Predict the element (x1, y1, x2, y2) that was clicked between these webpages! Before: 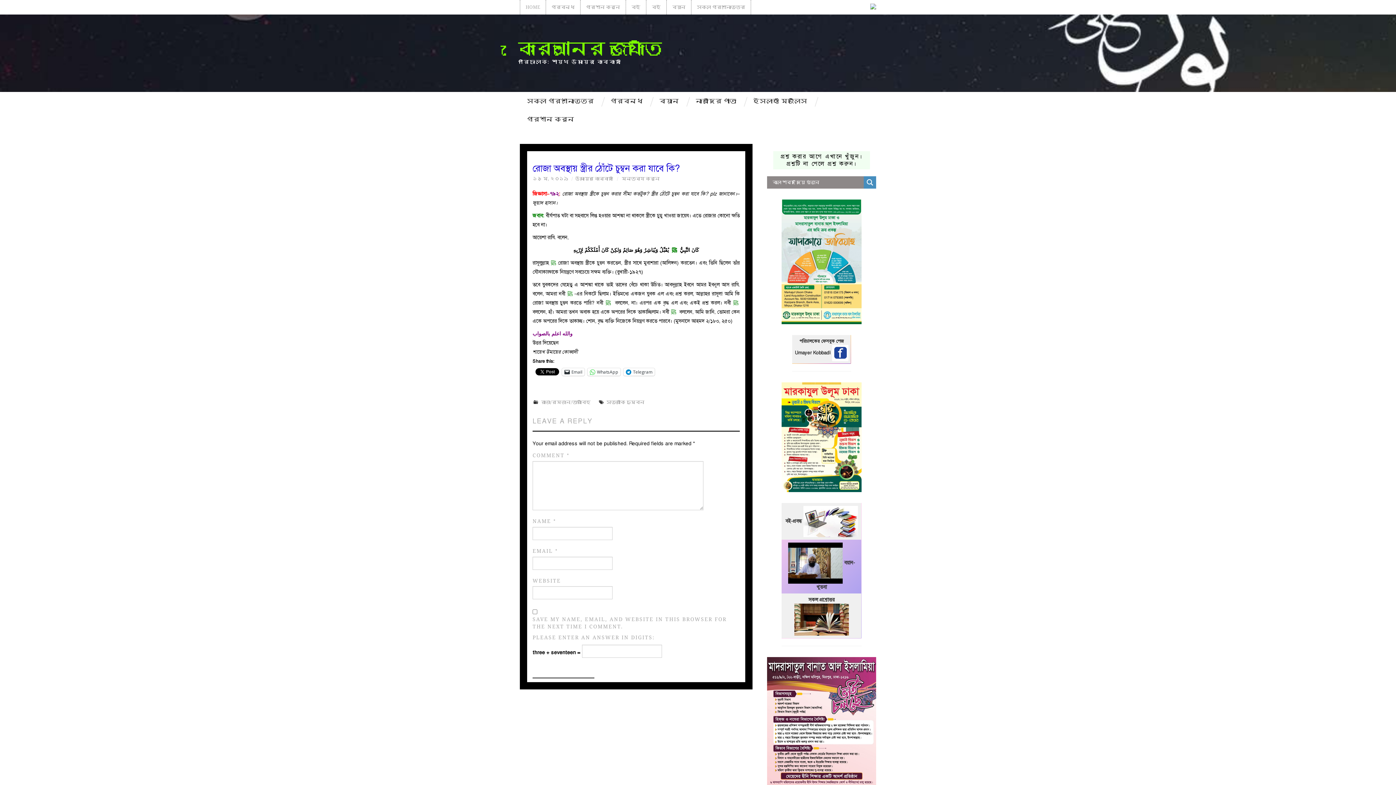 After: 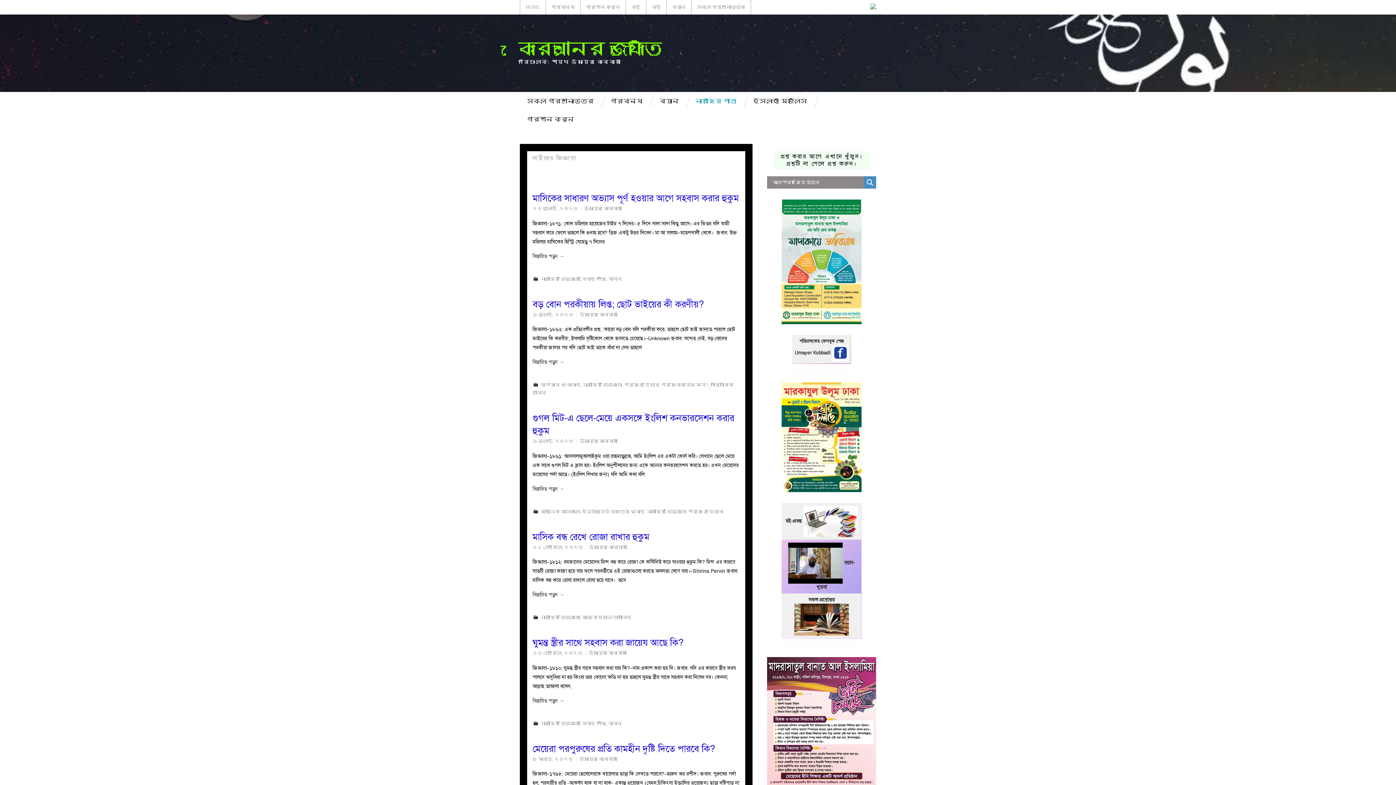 Action: bbox: (688, 92, 744, 110) label: নারীদের পাতা